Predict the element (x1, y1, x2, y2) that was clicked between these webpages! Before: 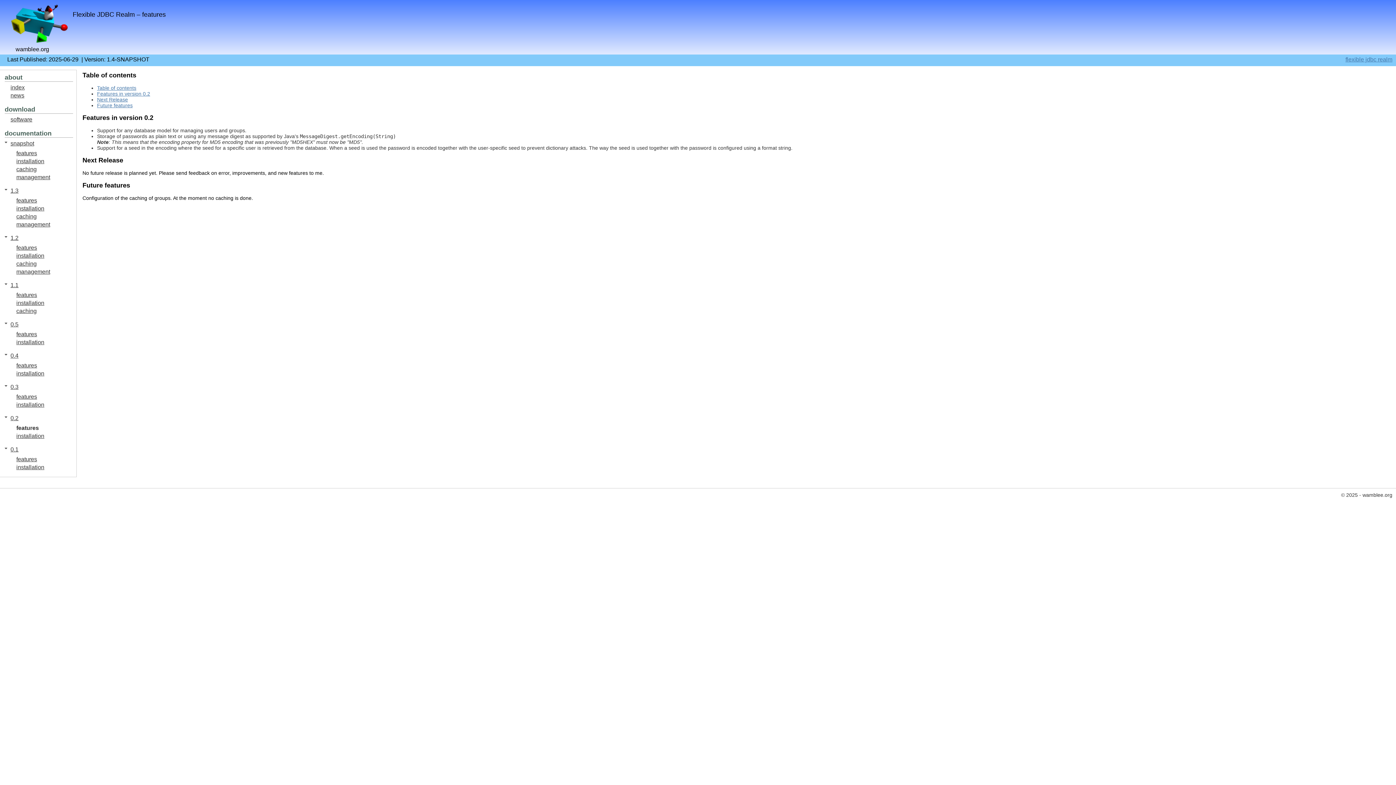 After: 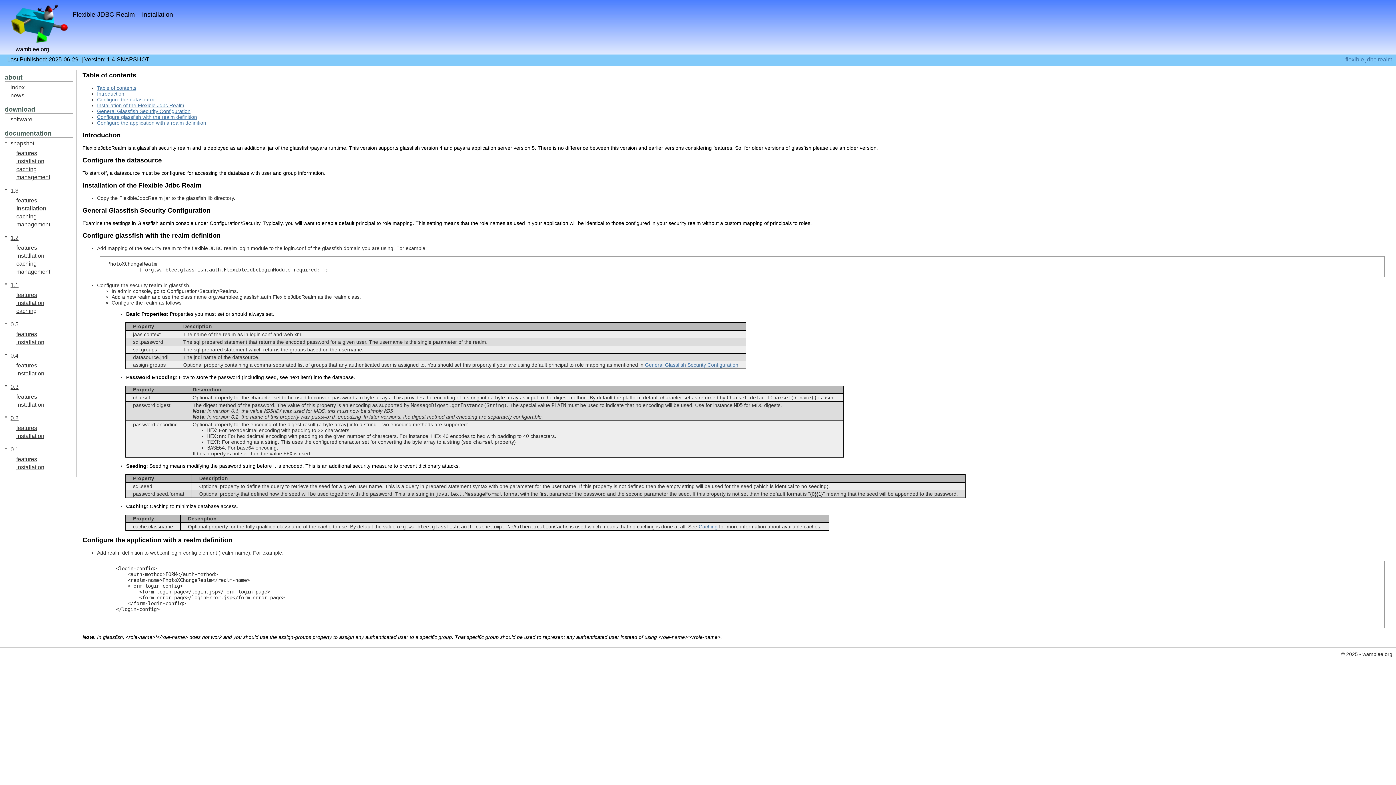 Action: bbox: (16, 205, 44, 211) label: installation